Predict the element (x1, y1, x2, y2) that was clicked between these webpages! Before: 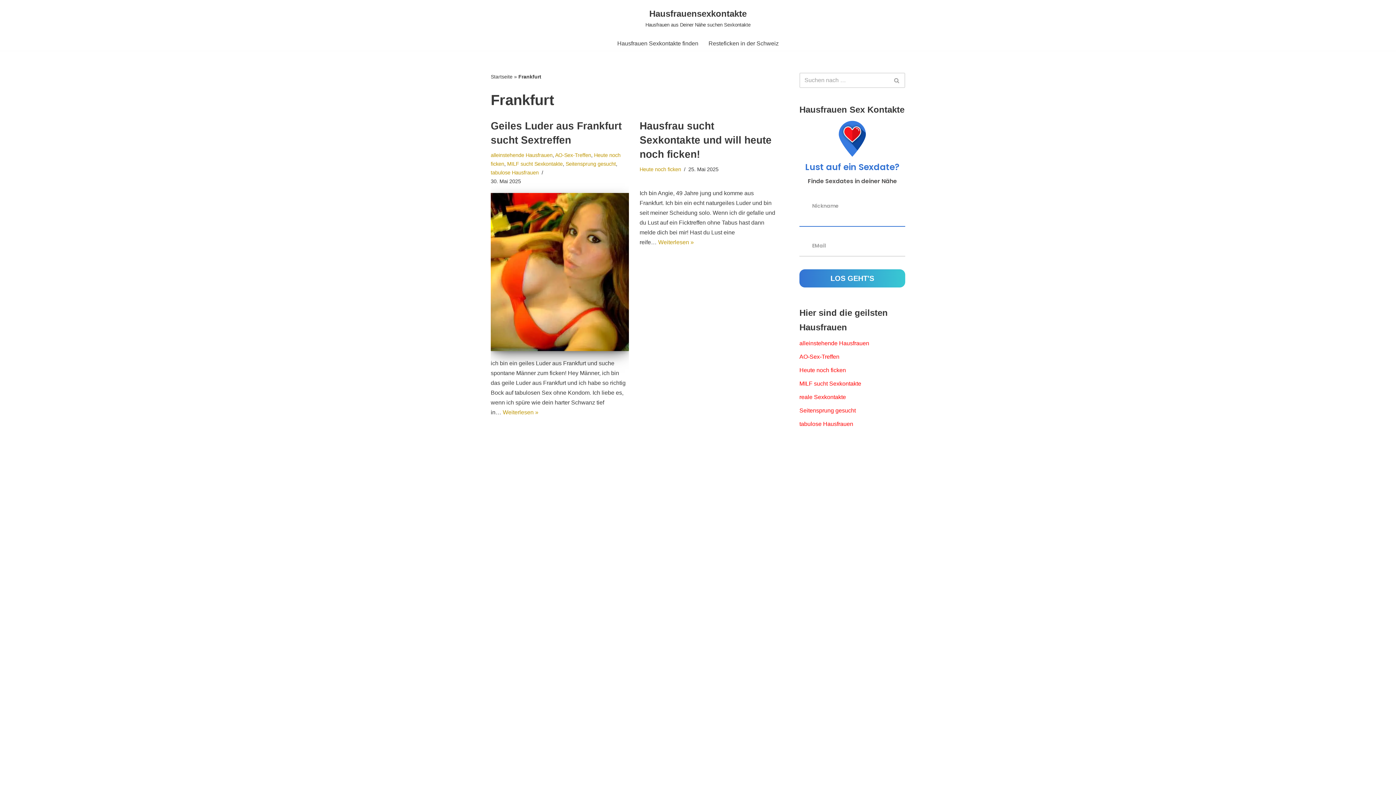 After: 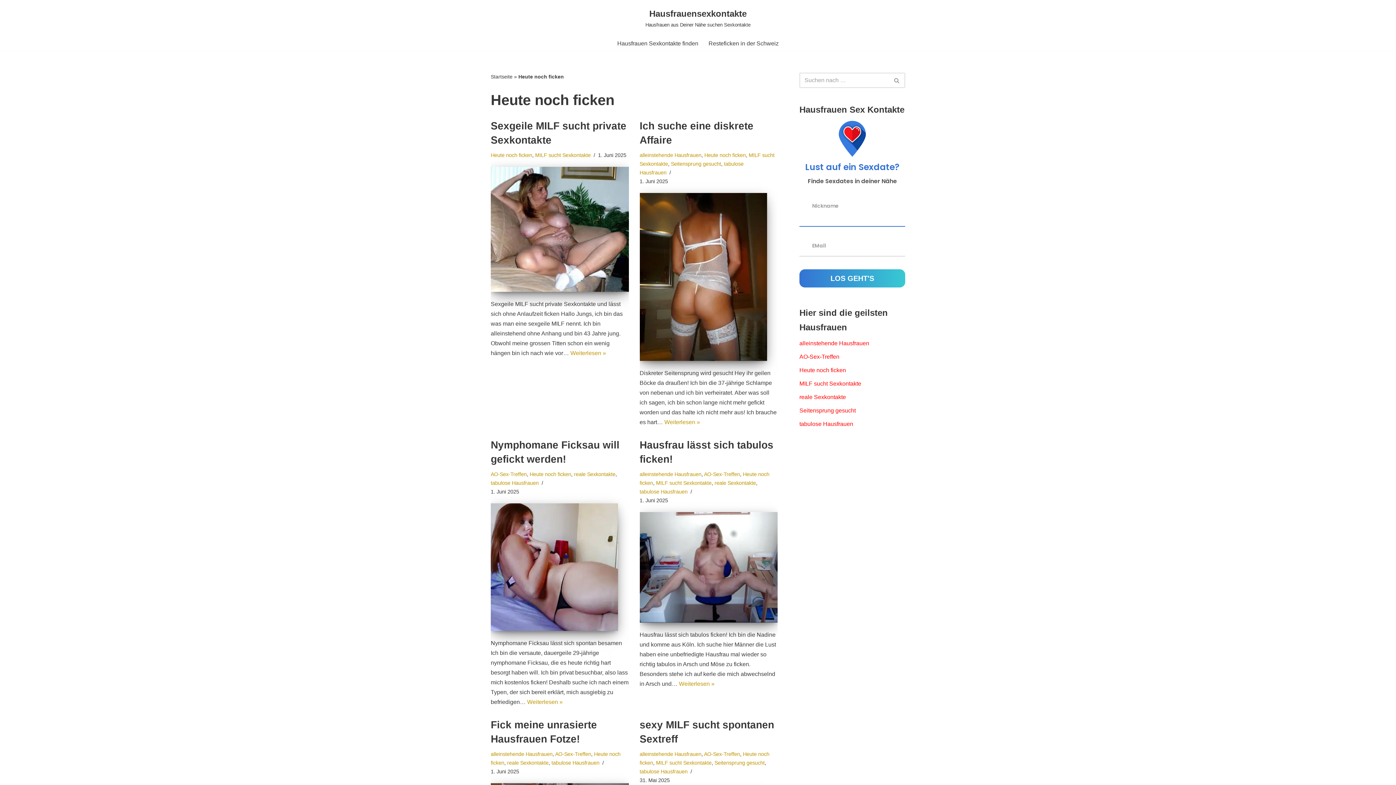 Action: bbox: (799, 367, 846, 373) label: Heute noch ficken